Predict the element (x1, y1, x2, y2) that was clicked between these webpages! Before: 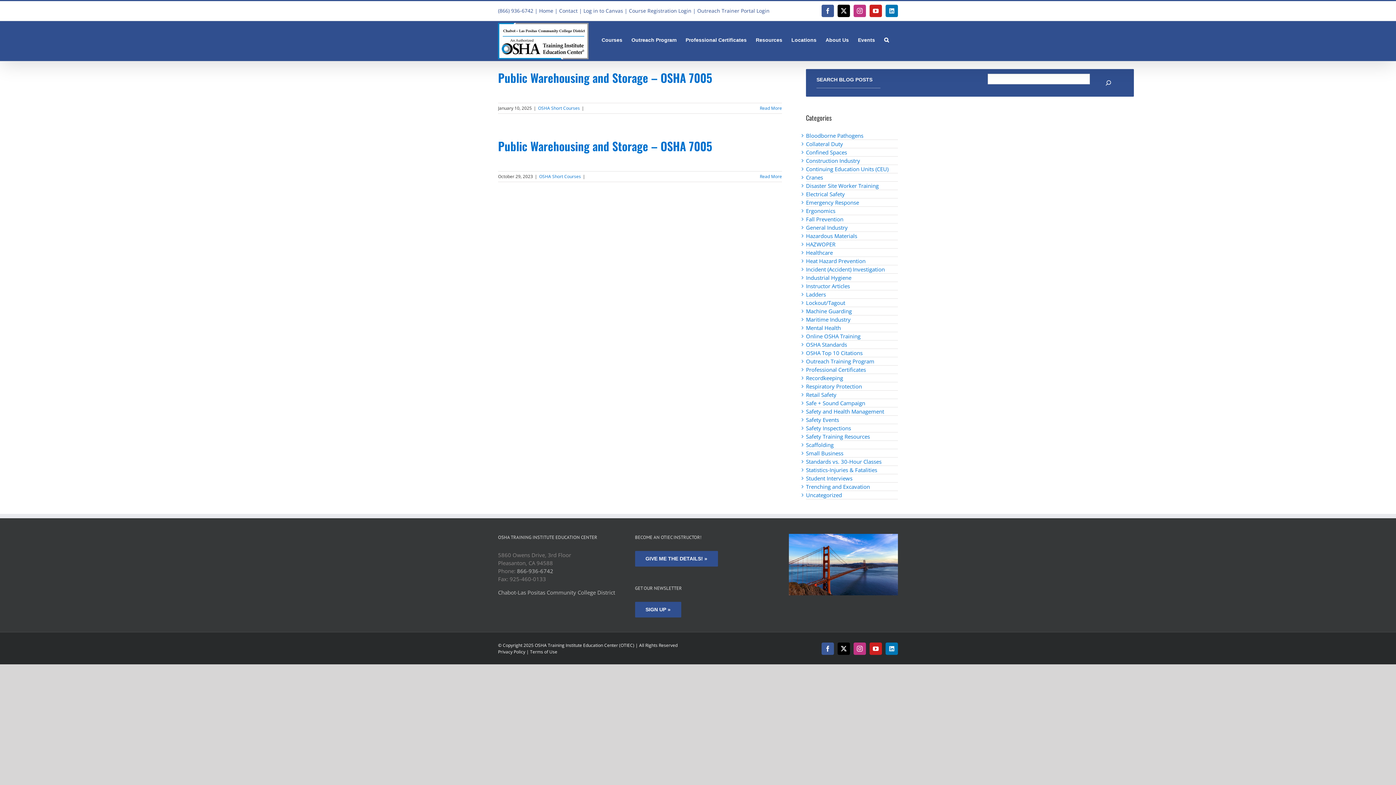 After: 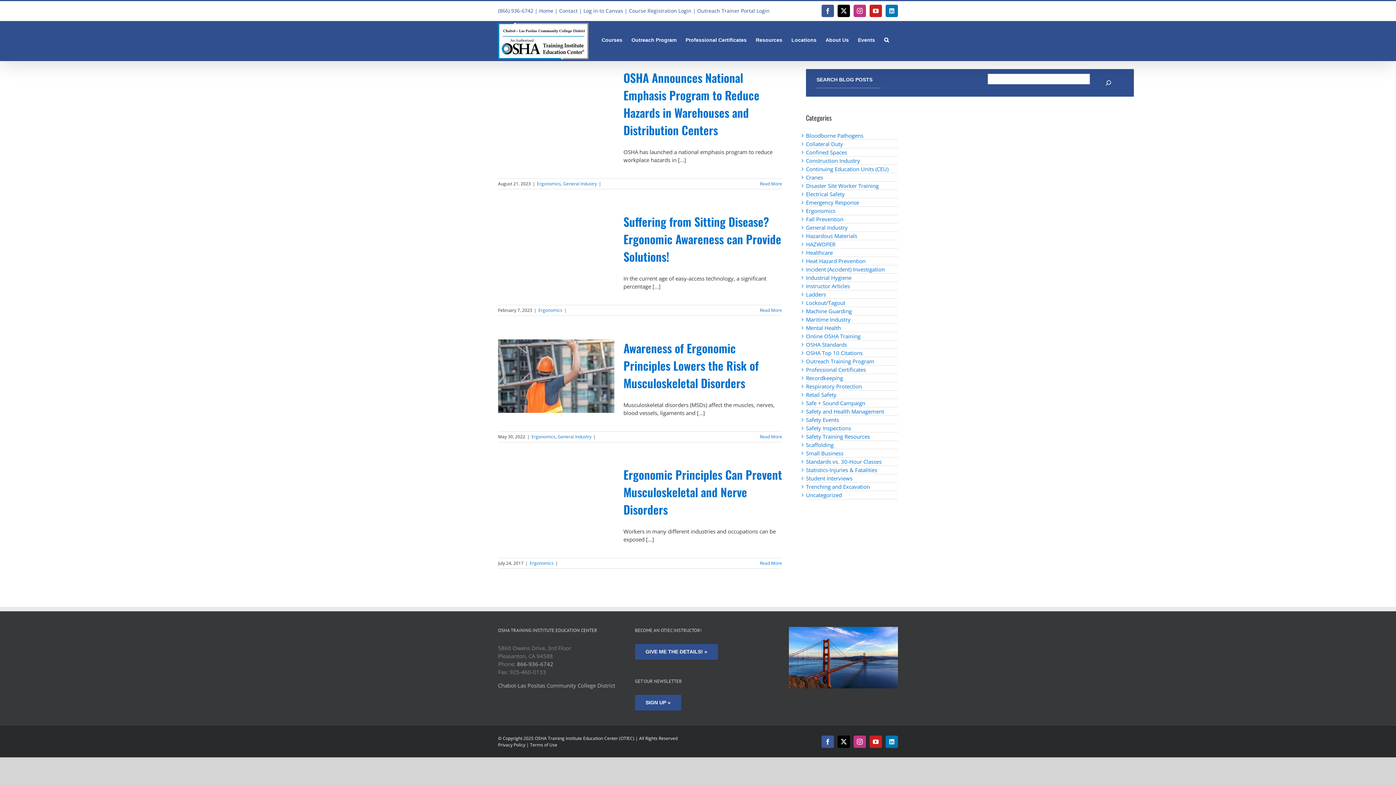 Action: bbox: (806, 207, 835, 214) label: Ergonomics